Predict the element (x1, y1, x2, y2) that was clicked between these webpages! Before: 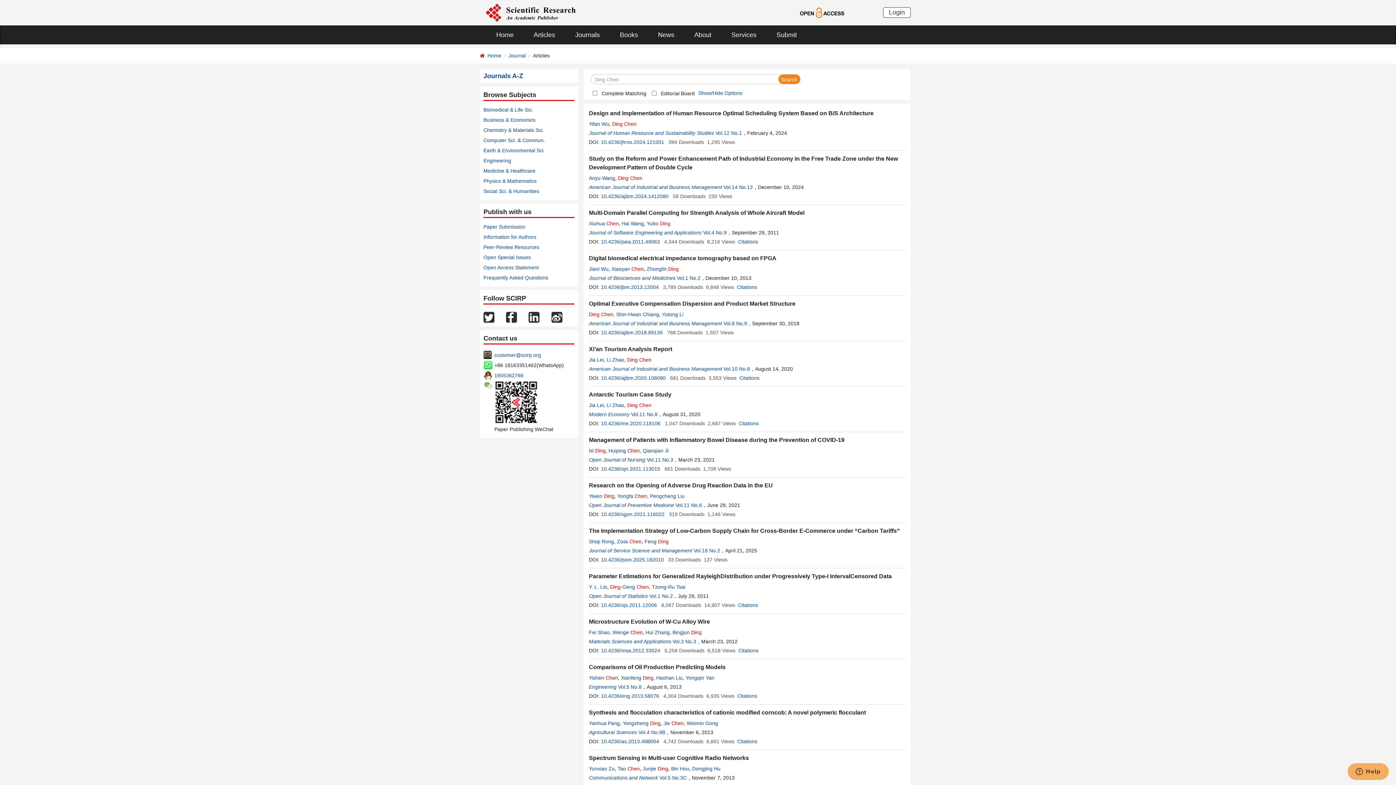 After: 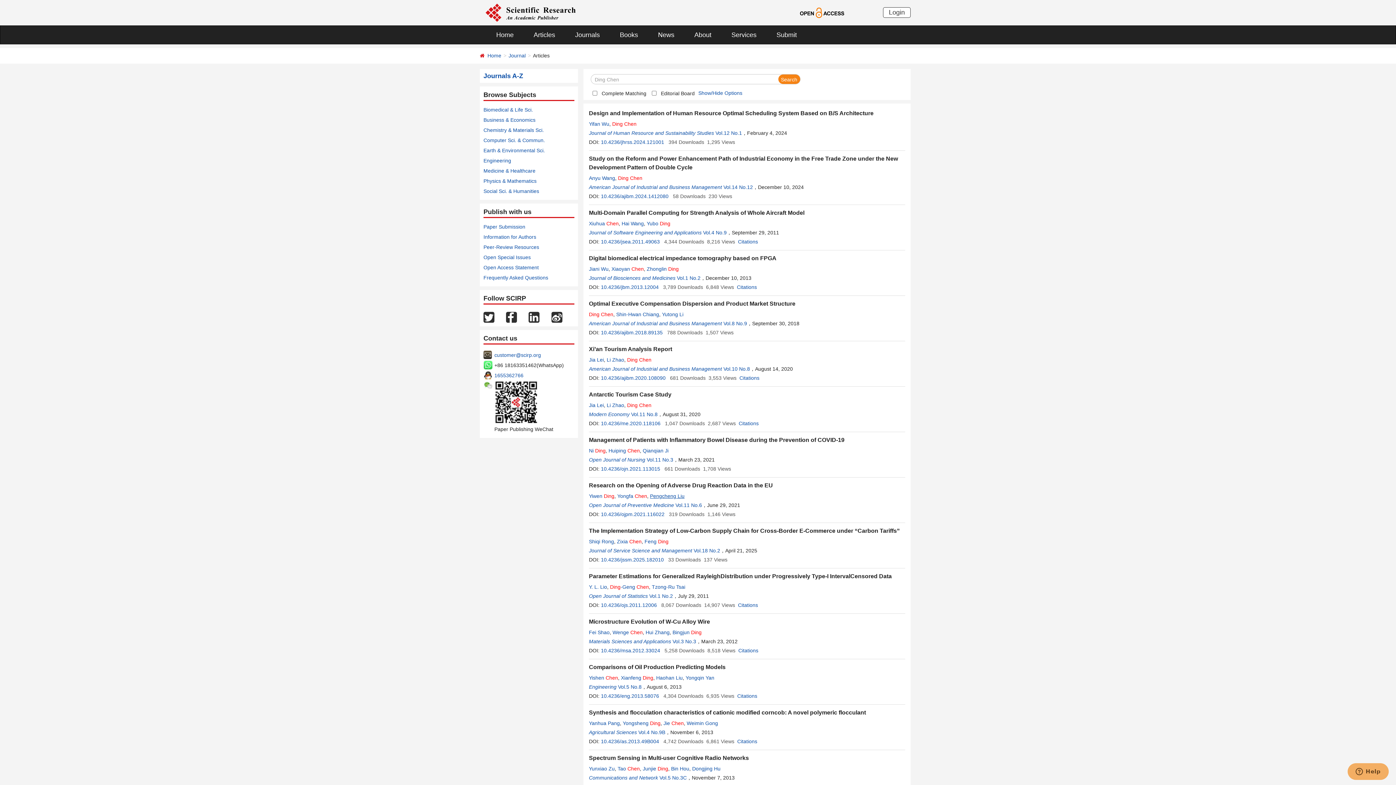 Action: bbox: (650, 493, 684, 499) label: Pengcheng Liu